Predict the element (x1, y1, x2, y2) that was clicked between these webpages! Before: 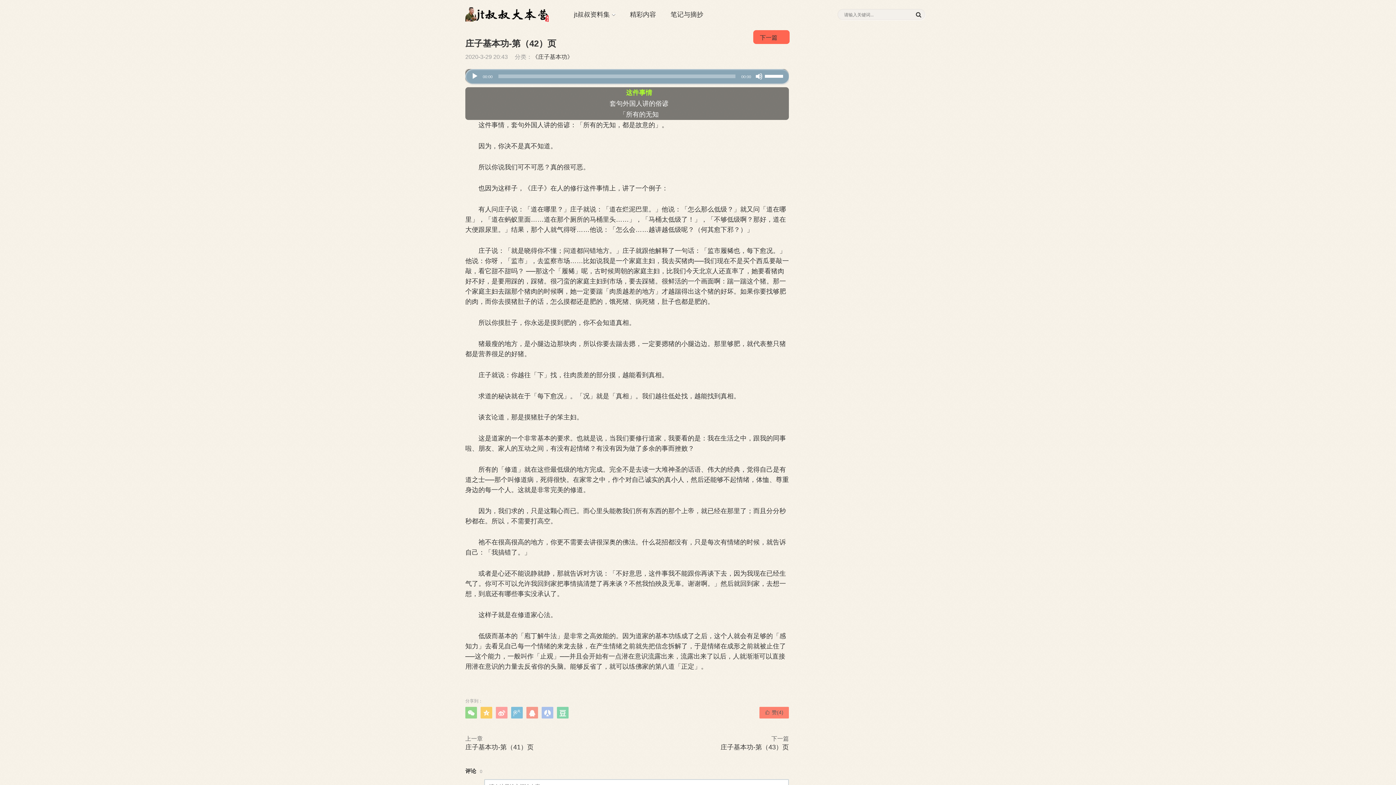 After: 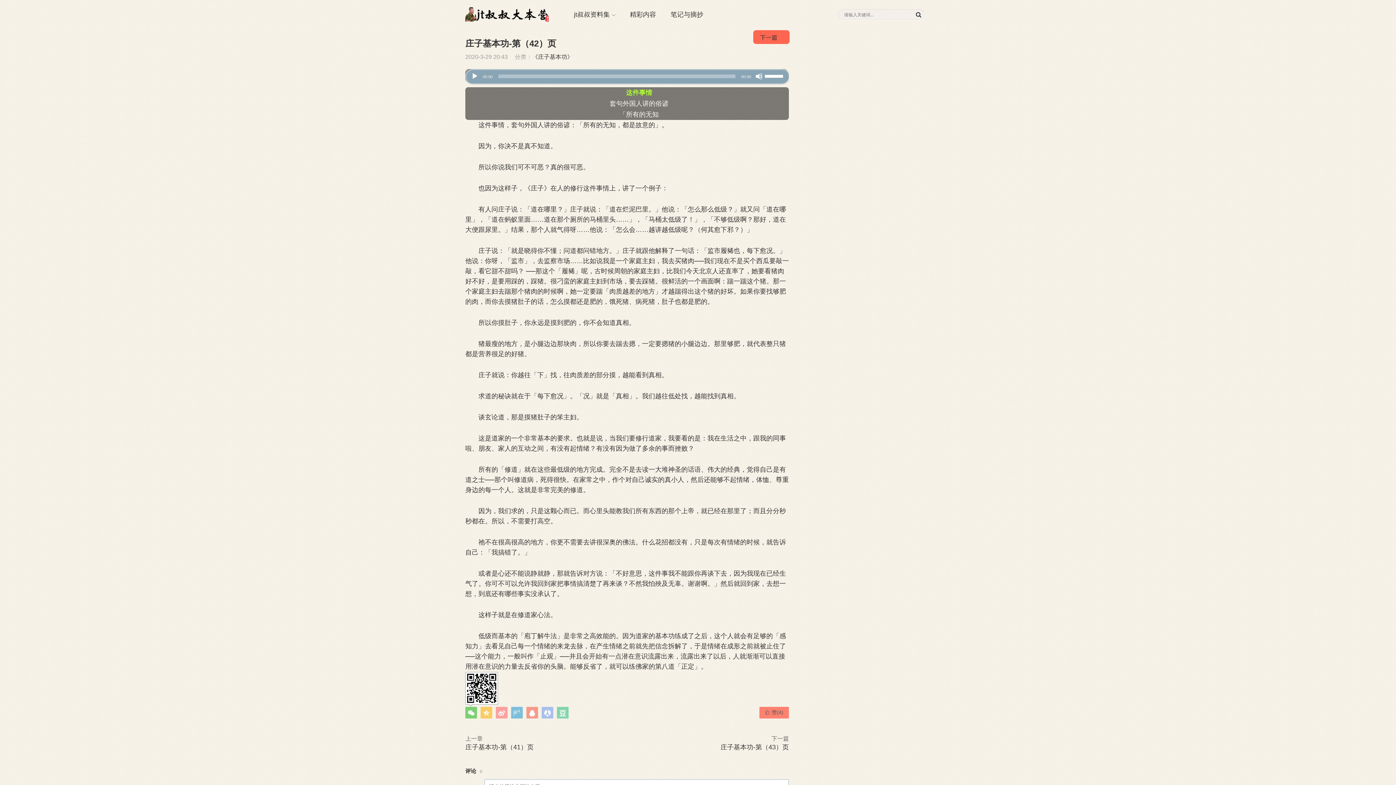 Action: bbox: (465, 707, 477, 718) label: 